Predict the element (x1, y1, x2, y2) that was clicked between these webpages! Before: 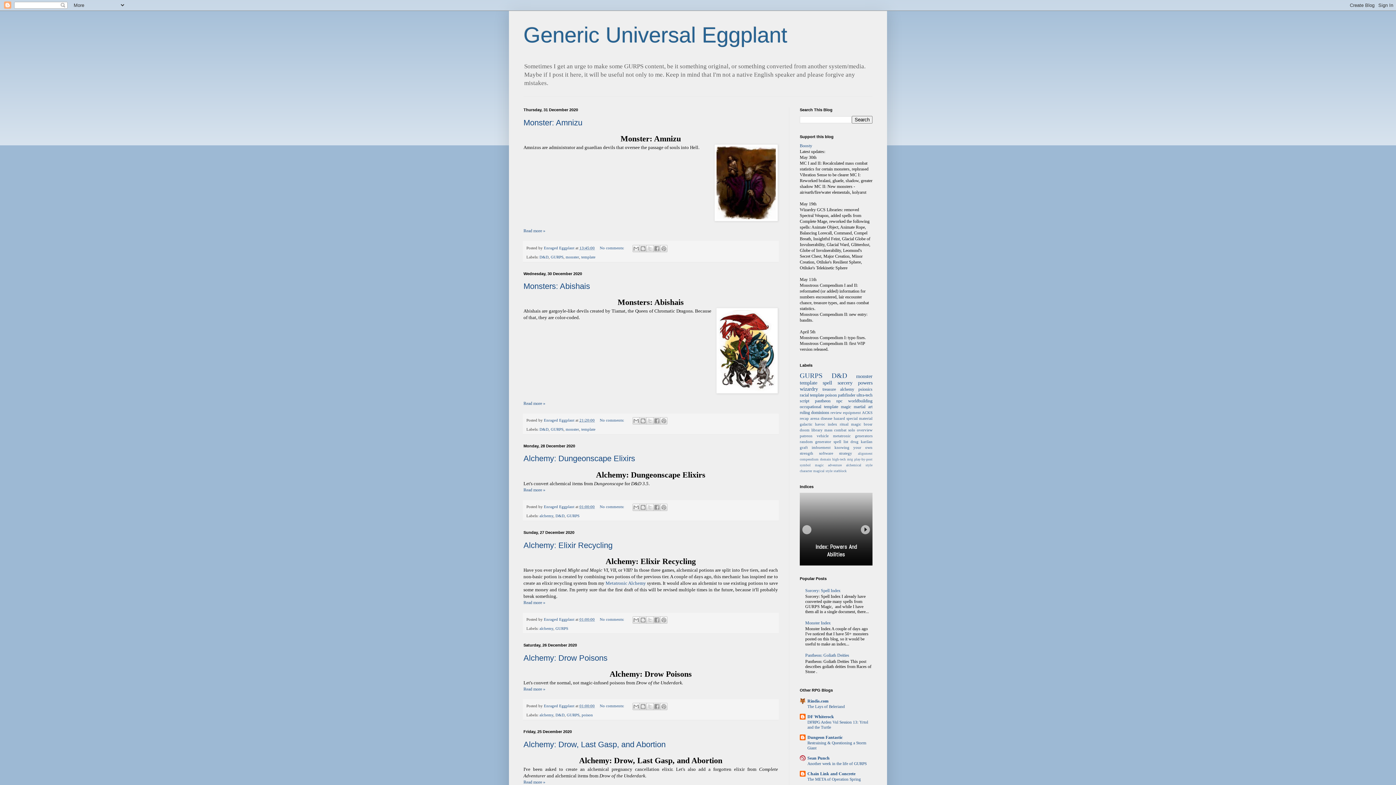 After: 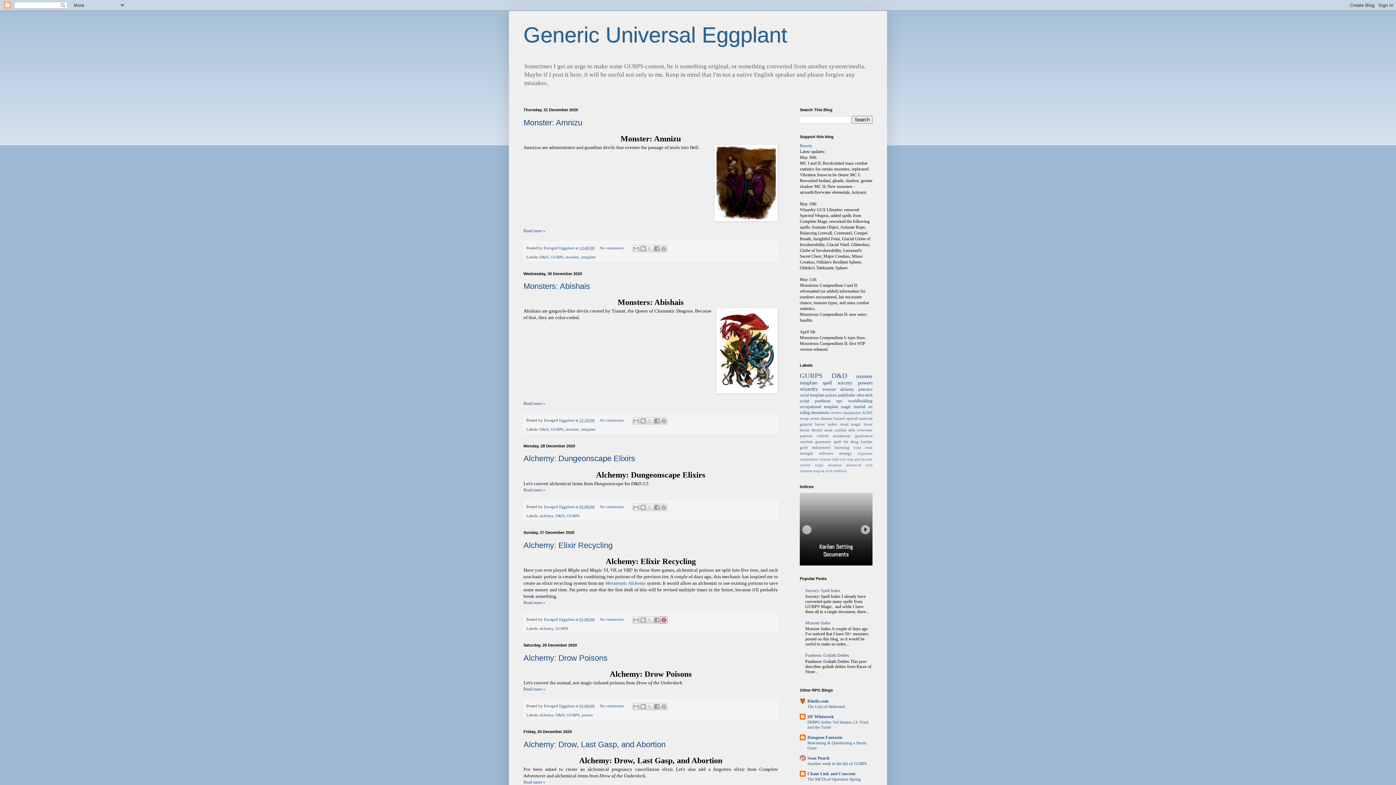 Action: label: Share to Pinterest bbox: (660, 616, 667, 624)